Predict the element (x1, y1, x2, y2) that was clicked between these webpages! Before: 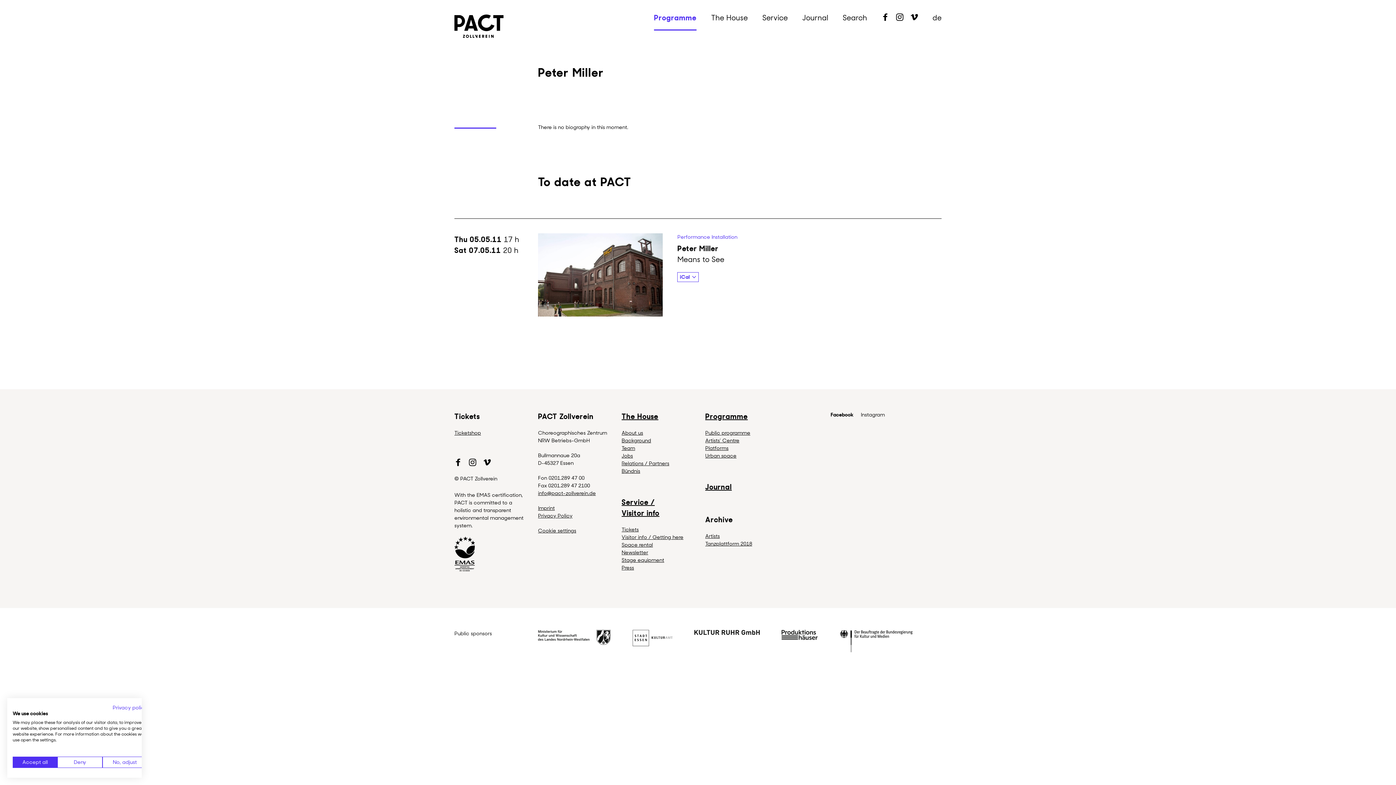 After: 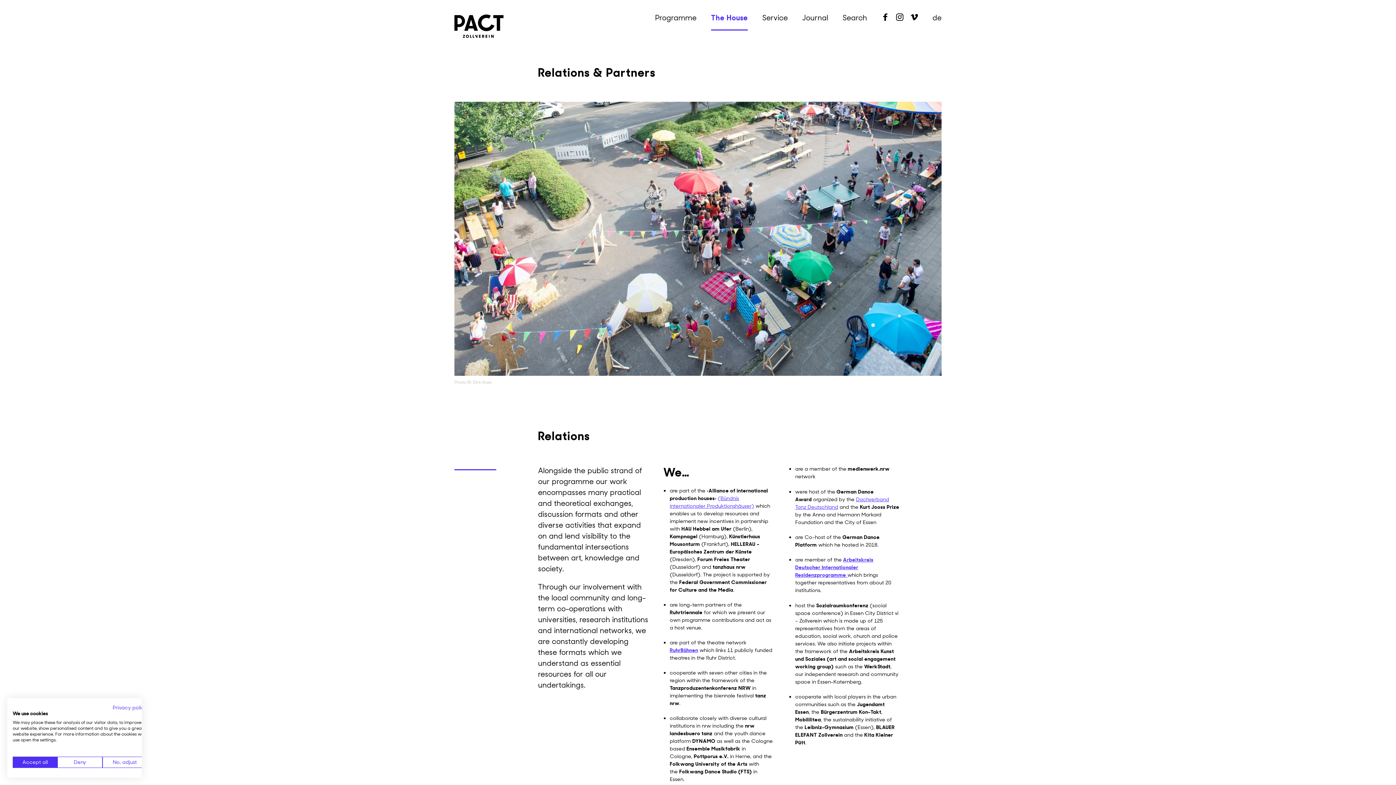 Action: label: Relations / Partners bbox: (621, 460, 669, 466)